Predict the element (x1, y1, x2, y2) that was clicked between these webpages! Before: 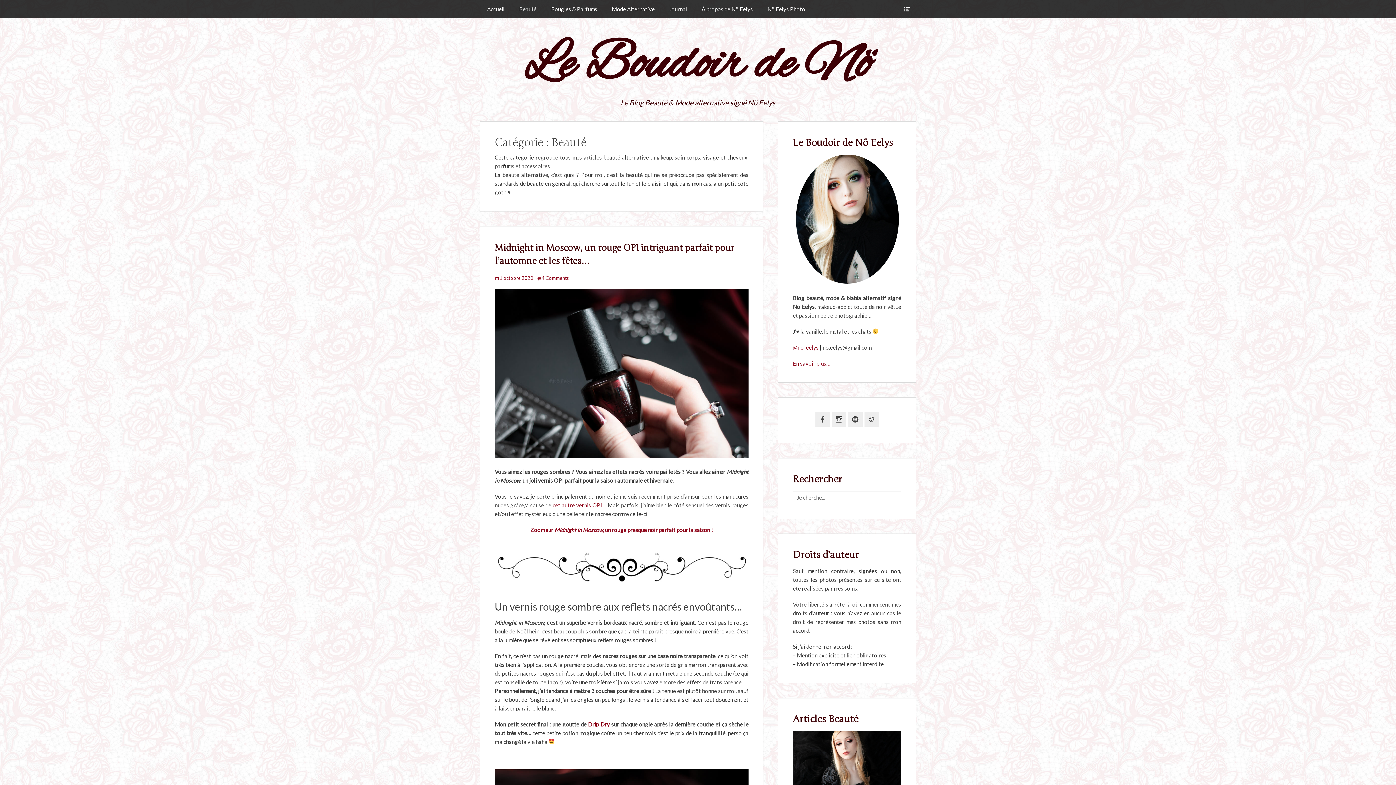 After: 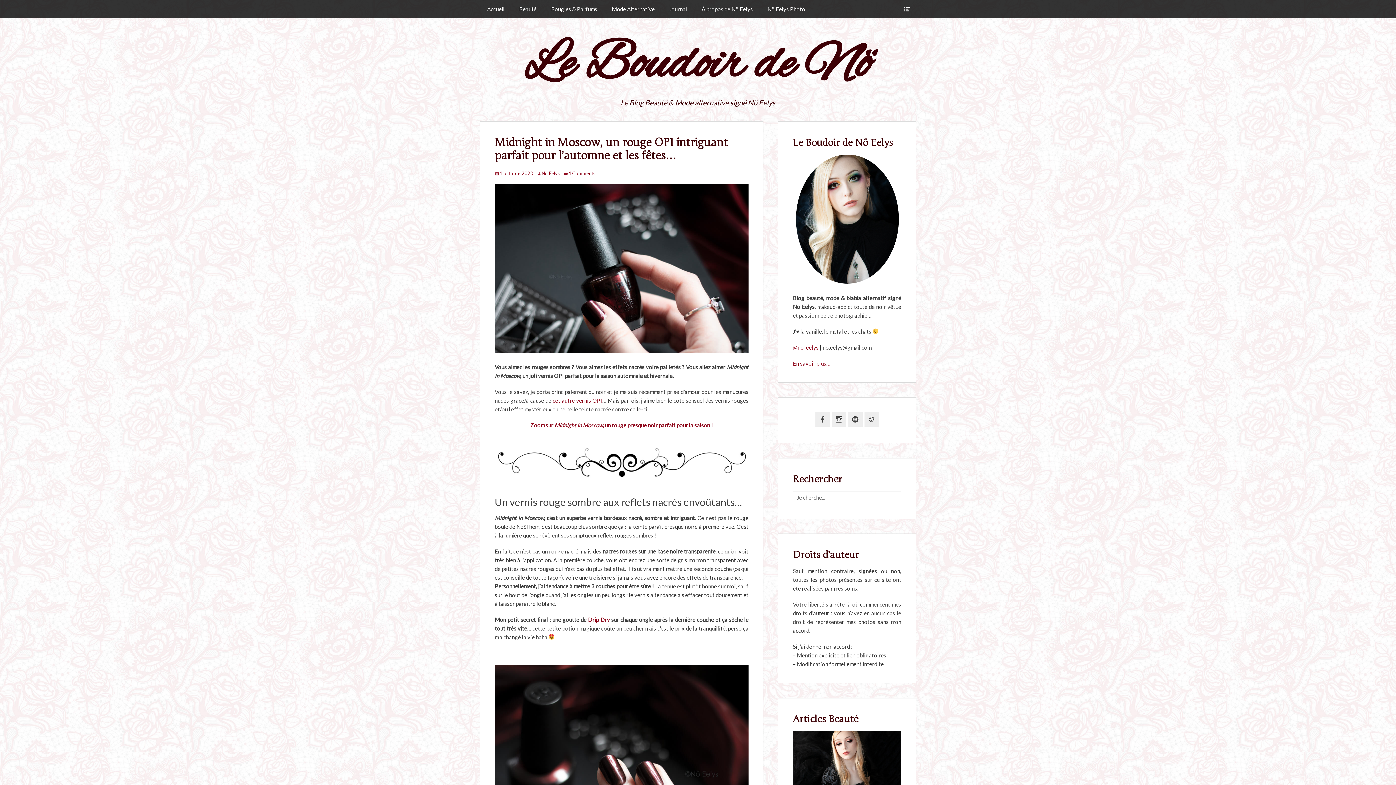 Action: bbox: (494, 452, 748, 459)